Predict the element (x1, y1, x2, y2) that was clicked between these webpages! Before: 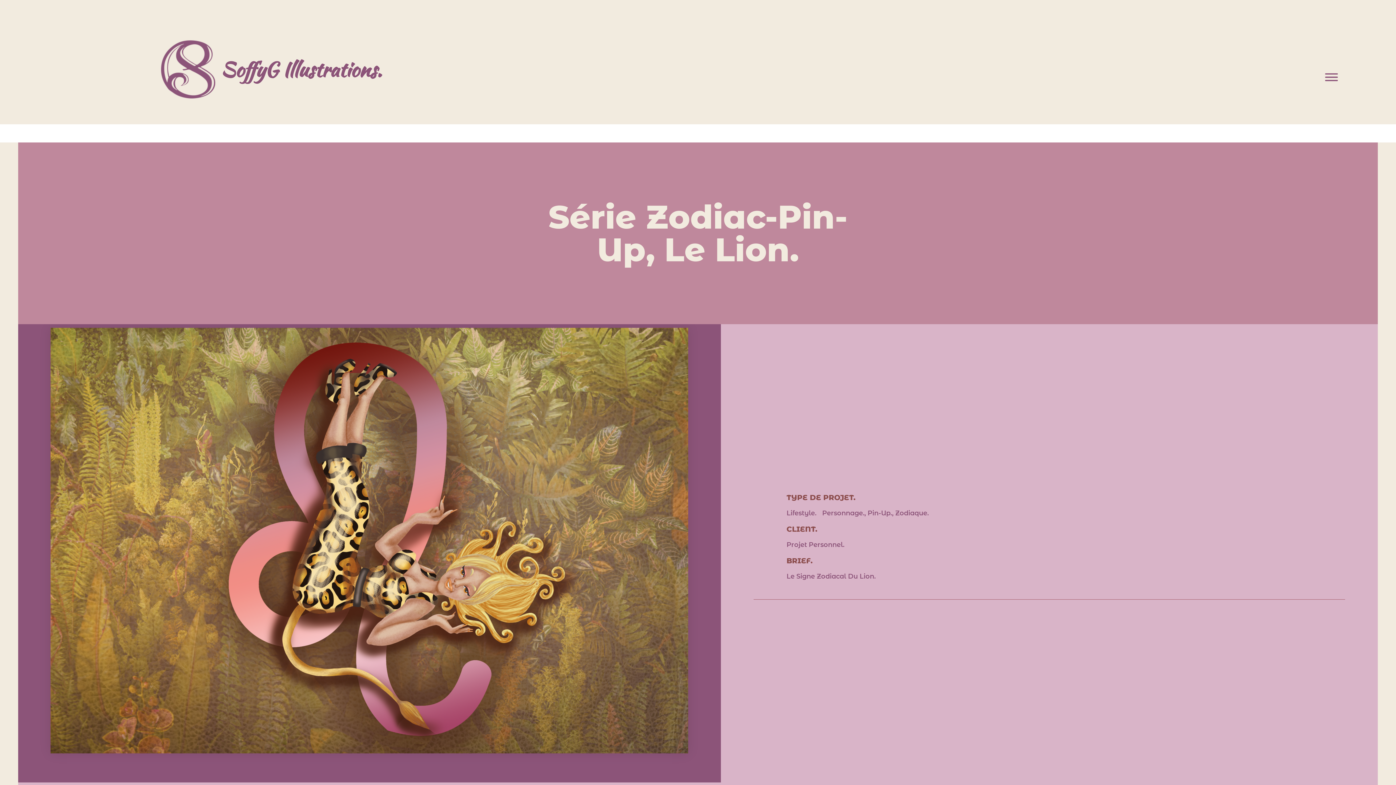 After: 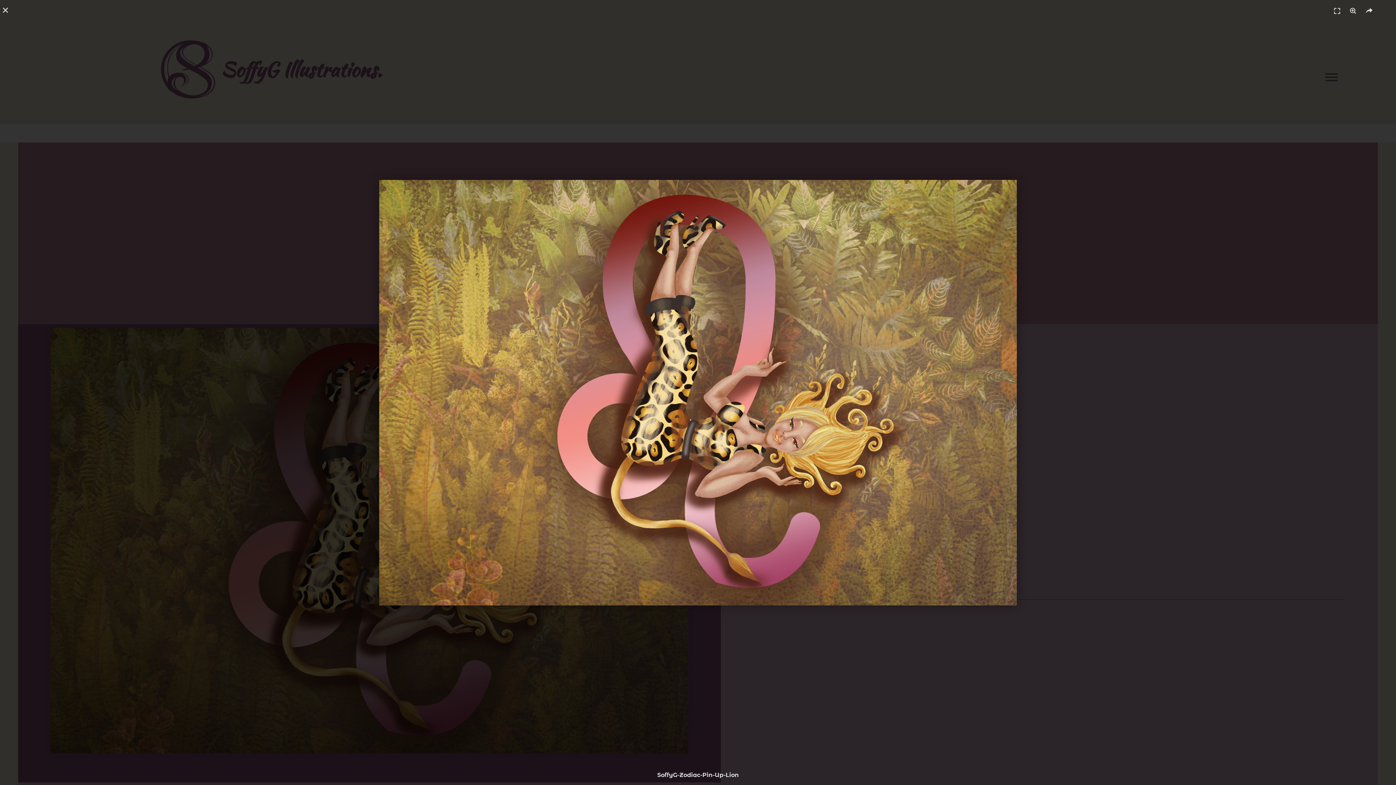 Action: bbox: (50, 328, 688, 753)